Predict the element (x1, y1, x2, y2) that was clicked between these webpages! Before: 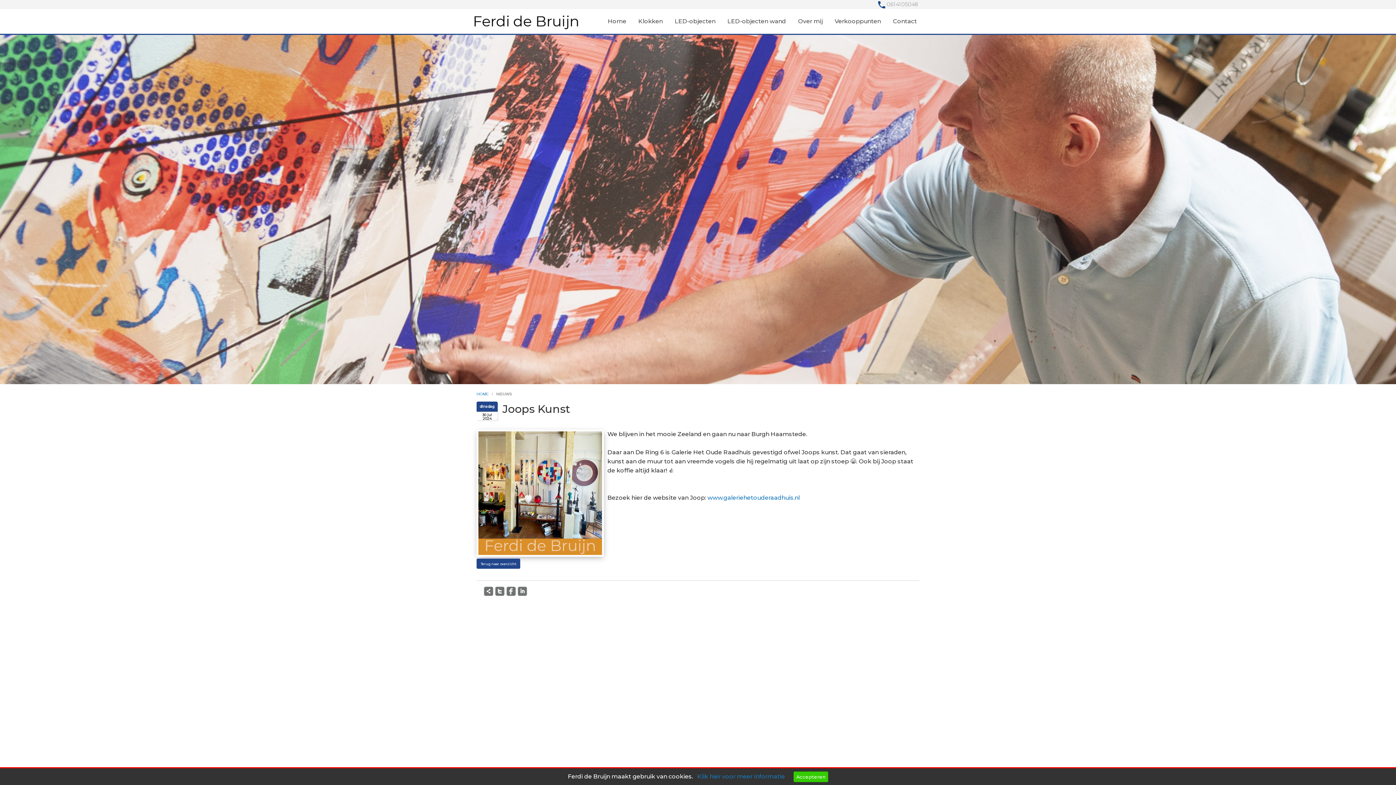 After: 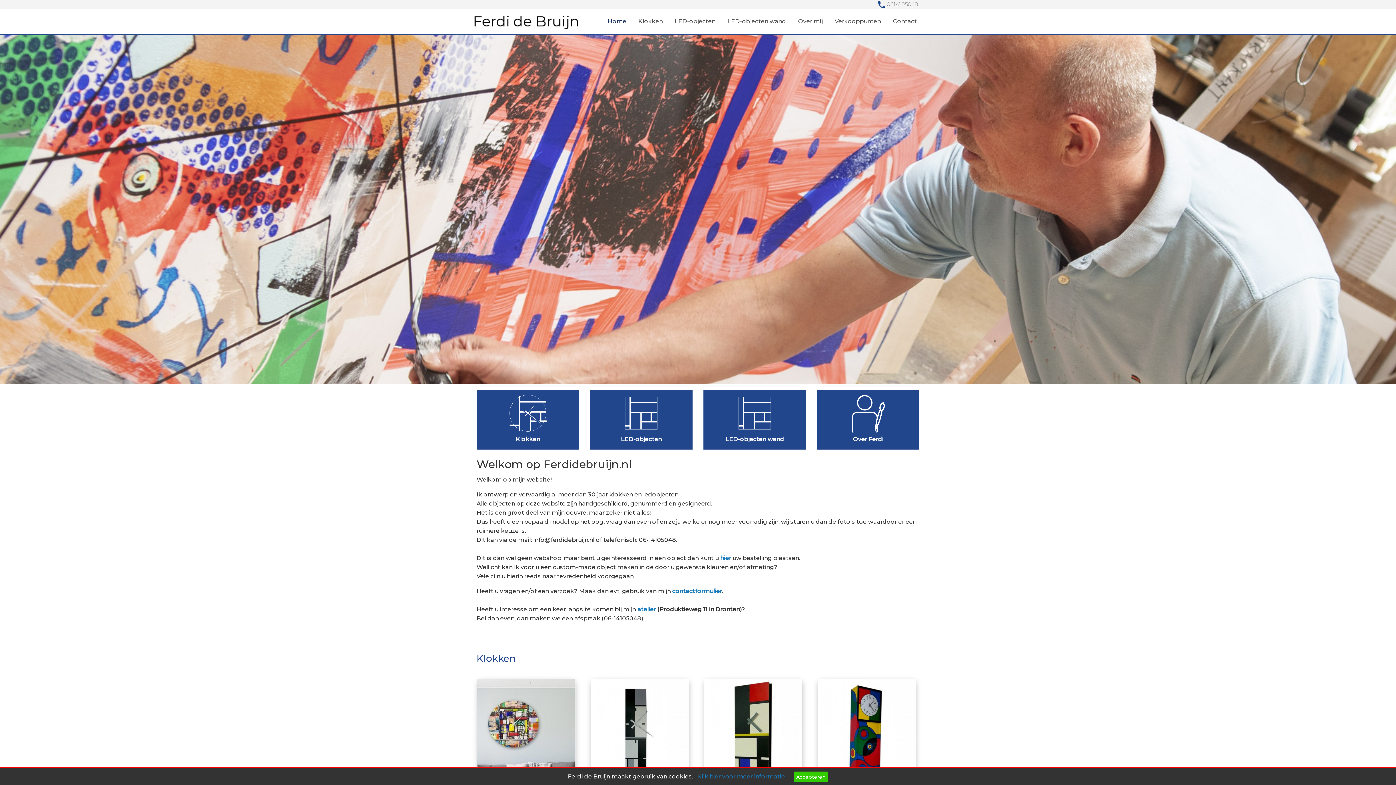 Action: label: Home bbox: (602, 12, 632, 29)